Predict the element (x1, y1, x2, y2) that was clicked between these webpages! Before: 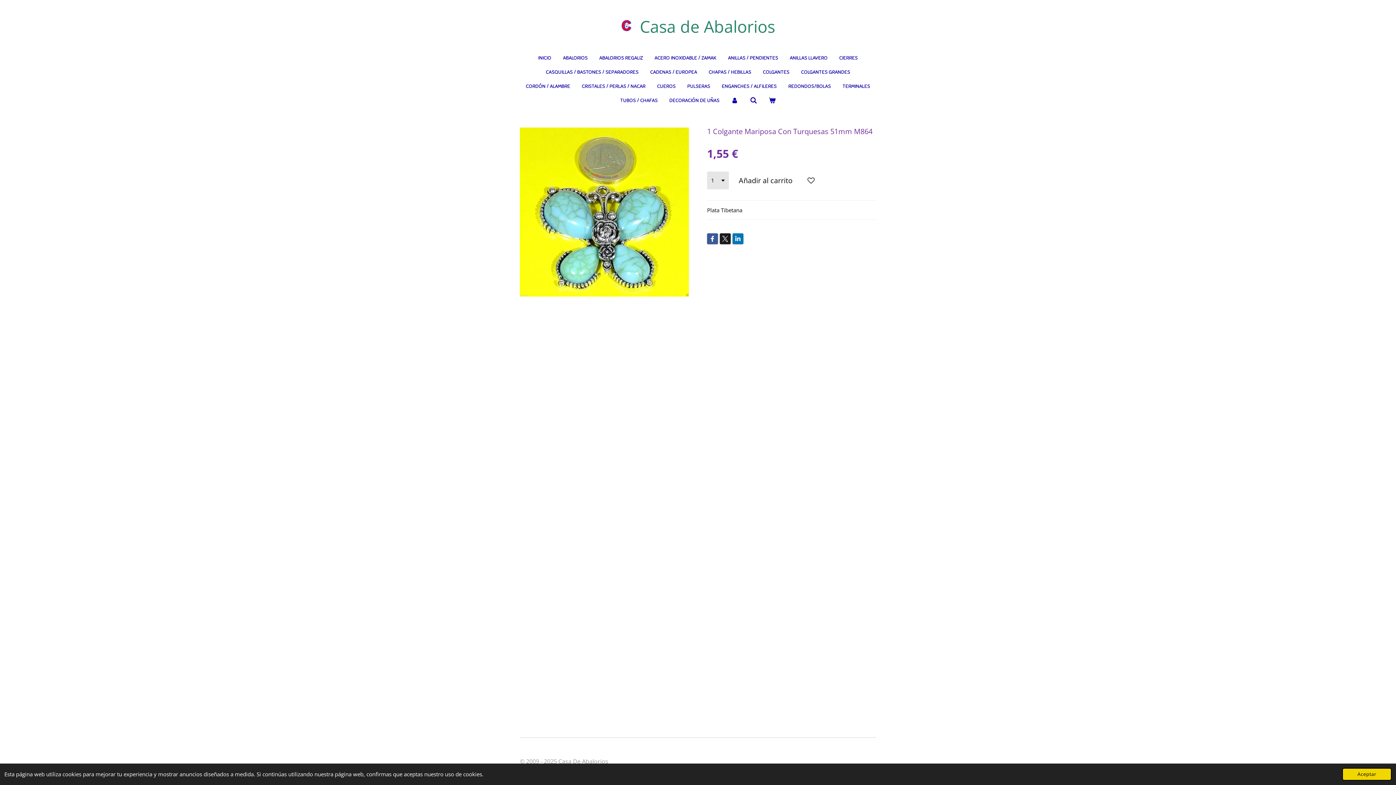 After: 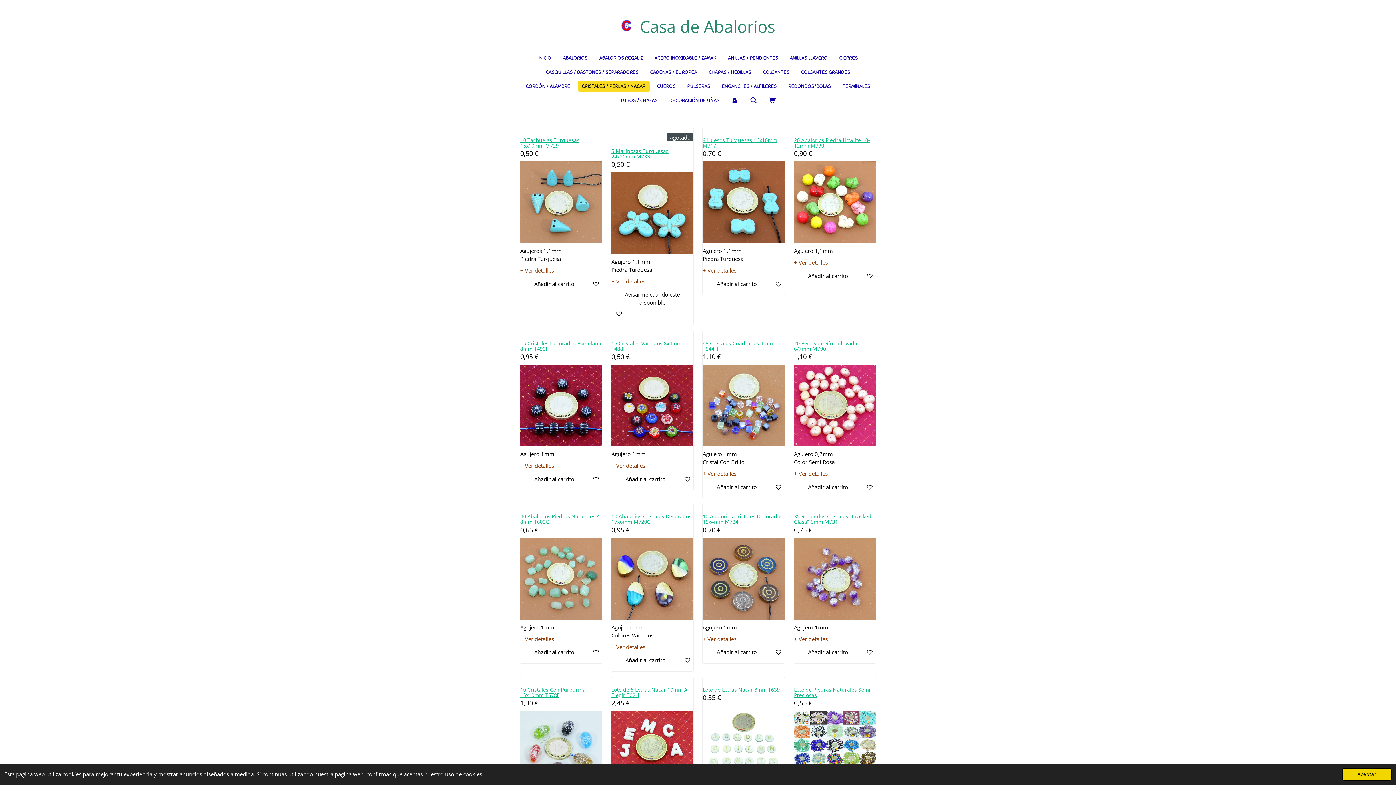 Action: bbox: (578, 81, 649, 91) label: CRISTALES / PERLAS / NACAR